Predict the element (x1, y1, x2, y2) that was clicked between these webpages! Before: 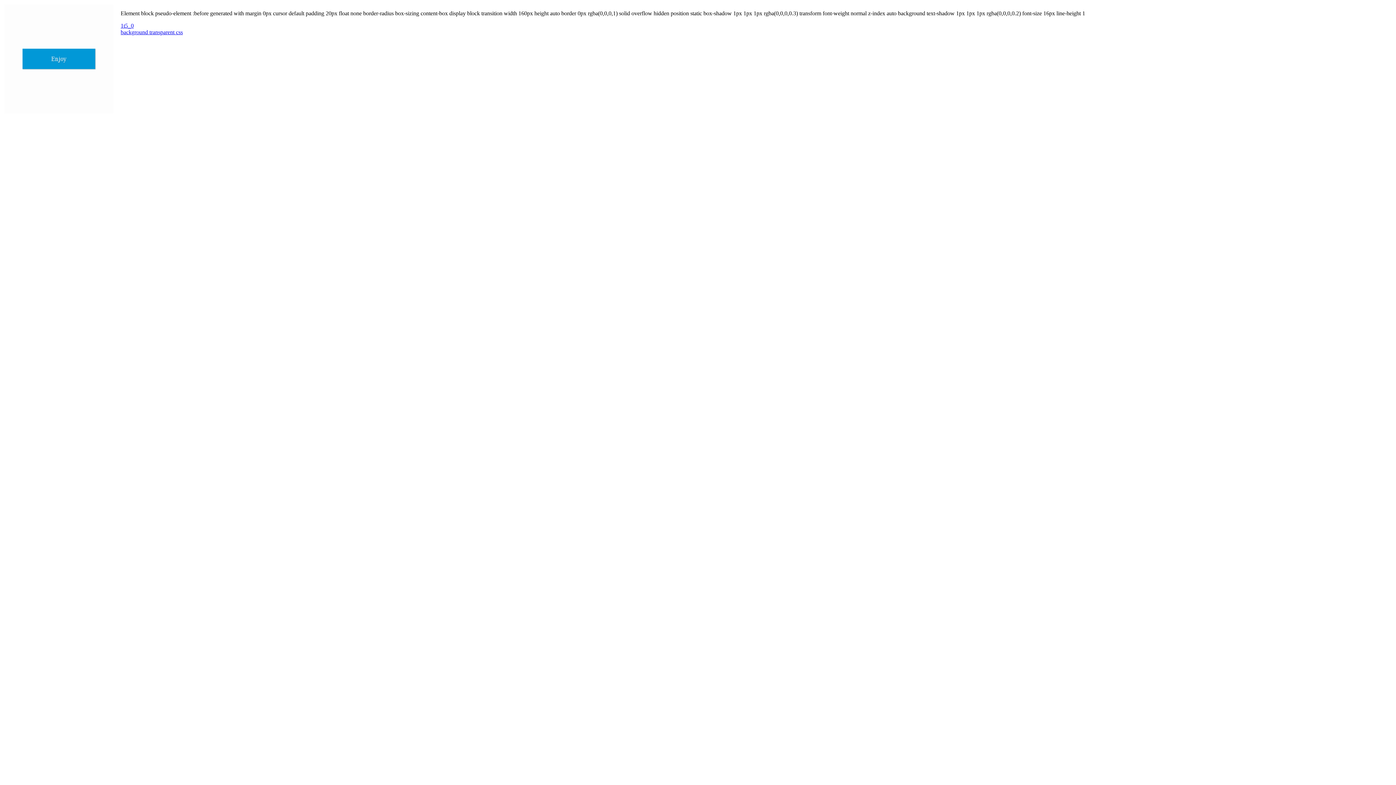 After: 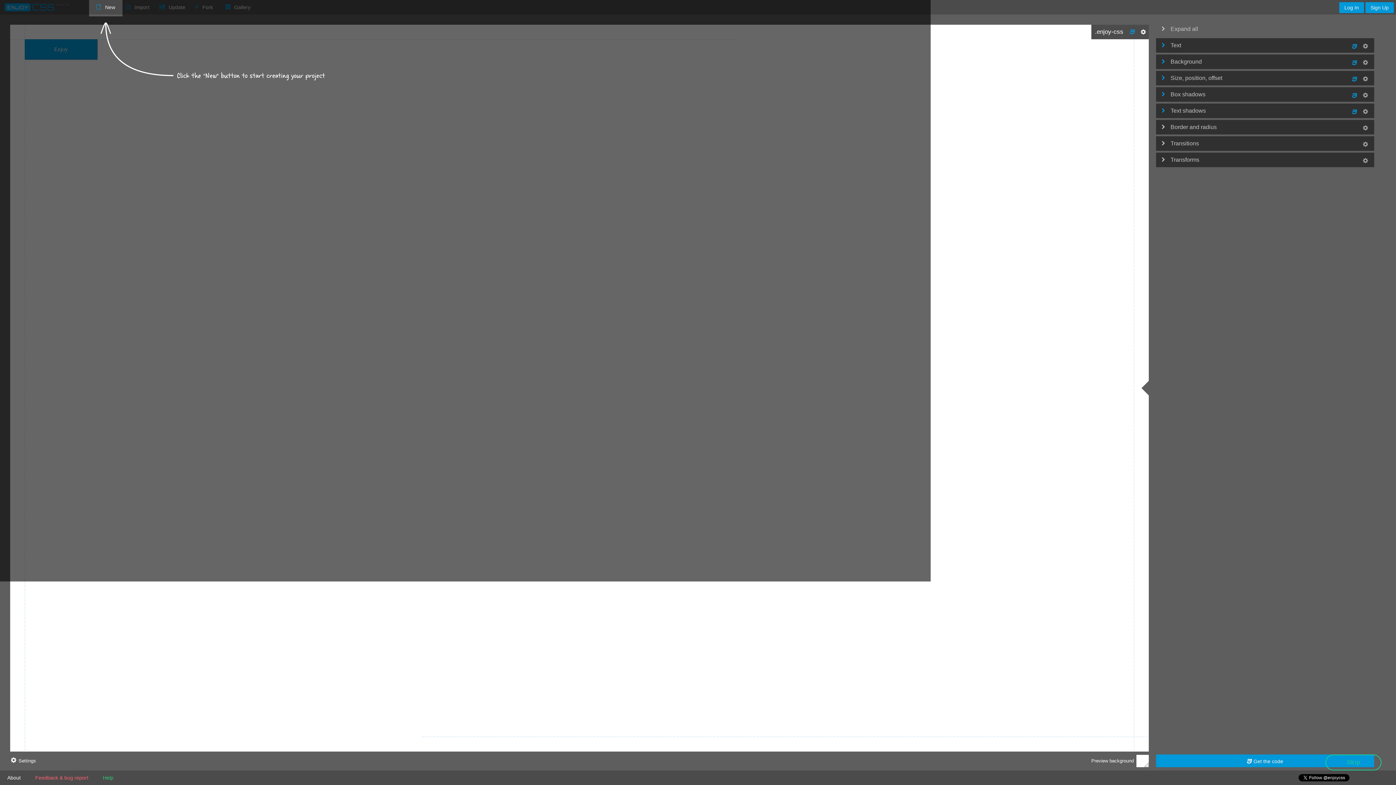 Action: label: 1t5_0 bbox: (4, 22, 1393, 29)